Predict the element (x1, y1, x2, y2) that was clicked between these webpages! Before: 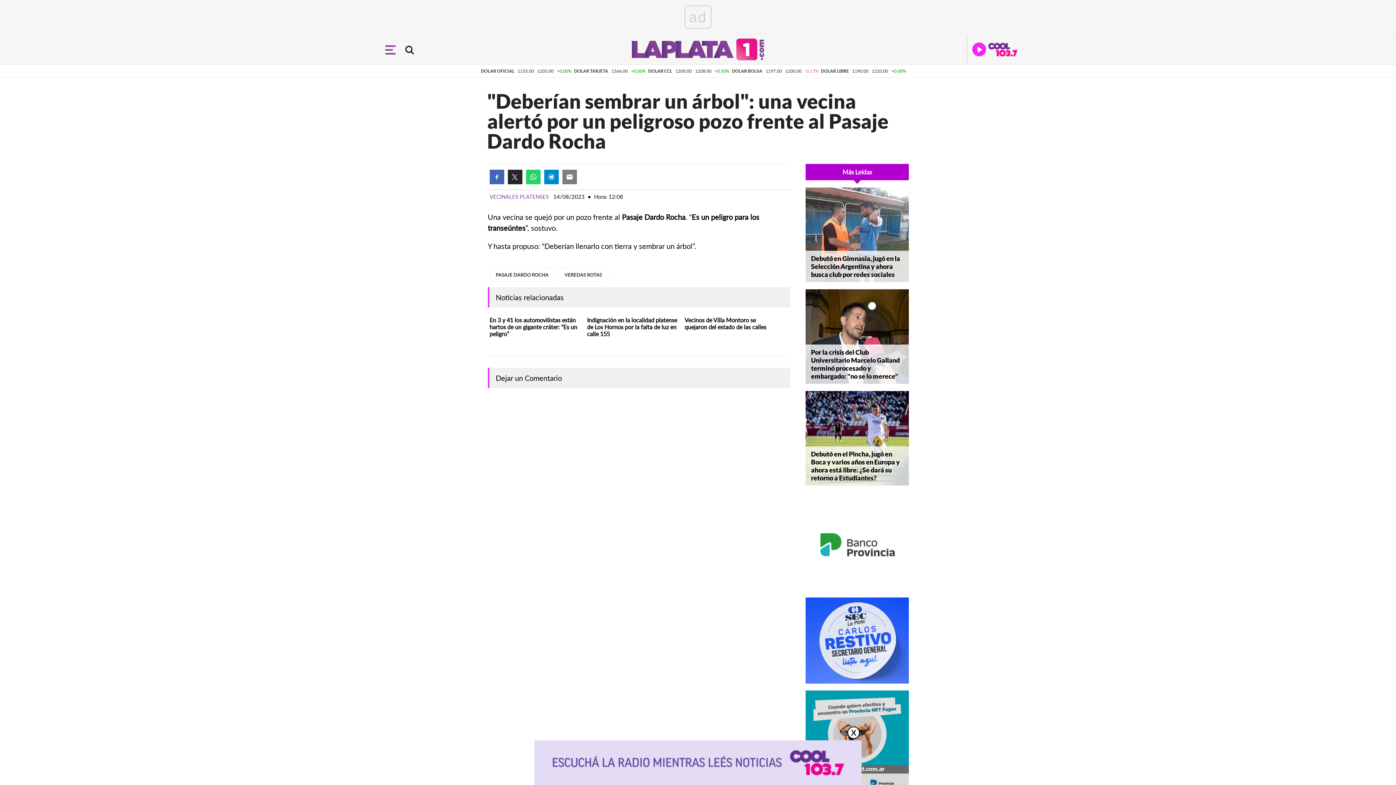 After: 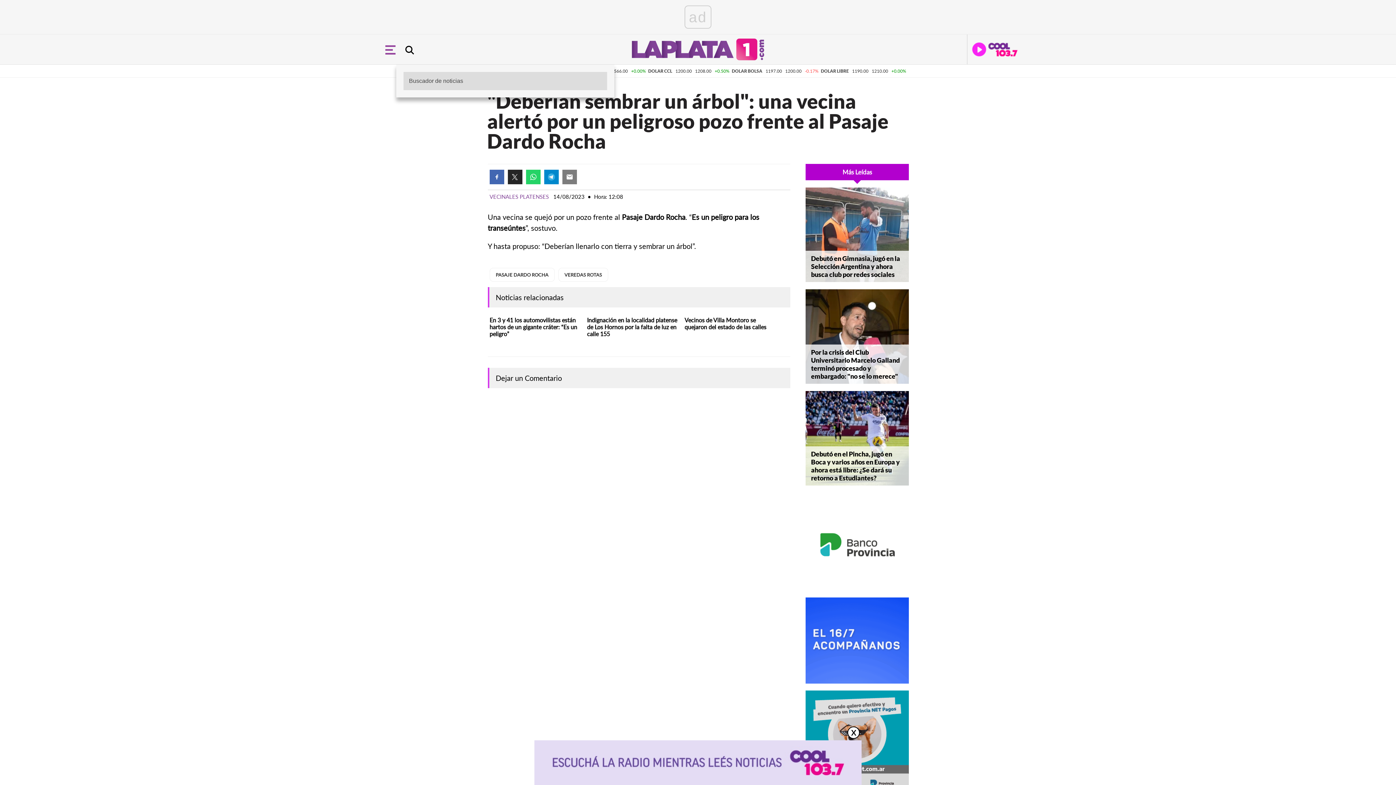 Action: bbox: (400, 34, 419, 66)